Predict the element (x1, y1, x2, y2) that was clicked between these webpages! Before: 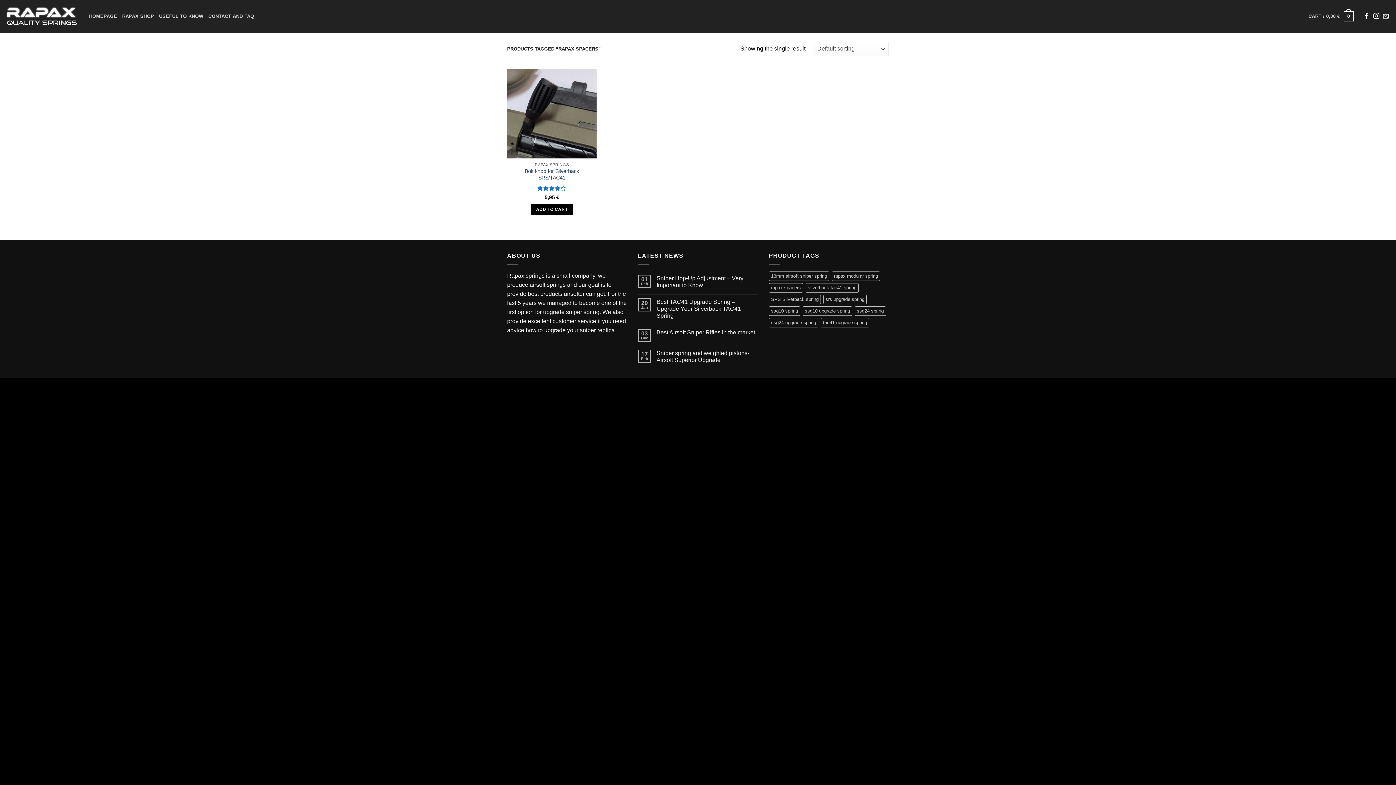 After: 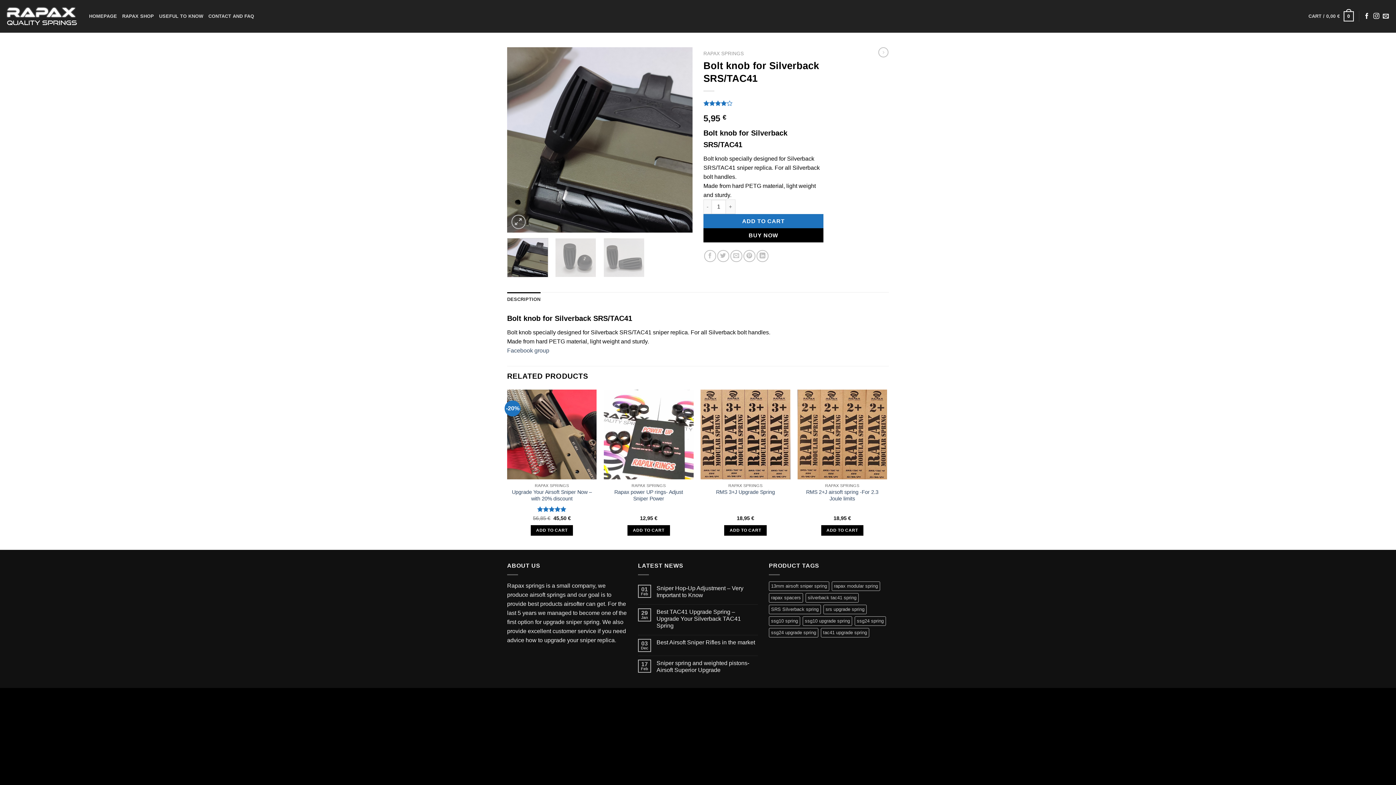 Action: bbox: (510, 167, 593, 180) label: Bolt knob for Silverback SRS/TAC41